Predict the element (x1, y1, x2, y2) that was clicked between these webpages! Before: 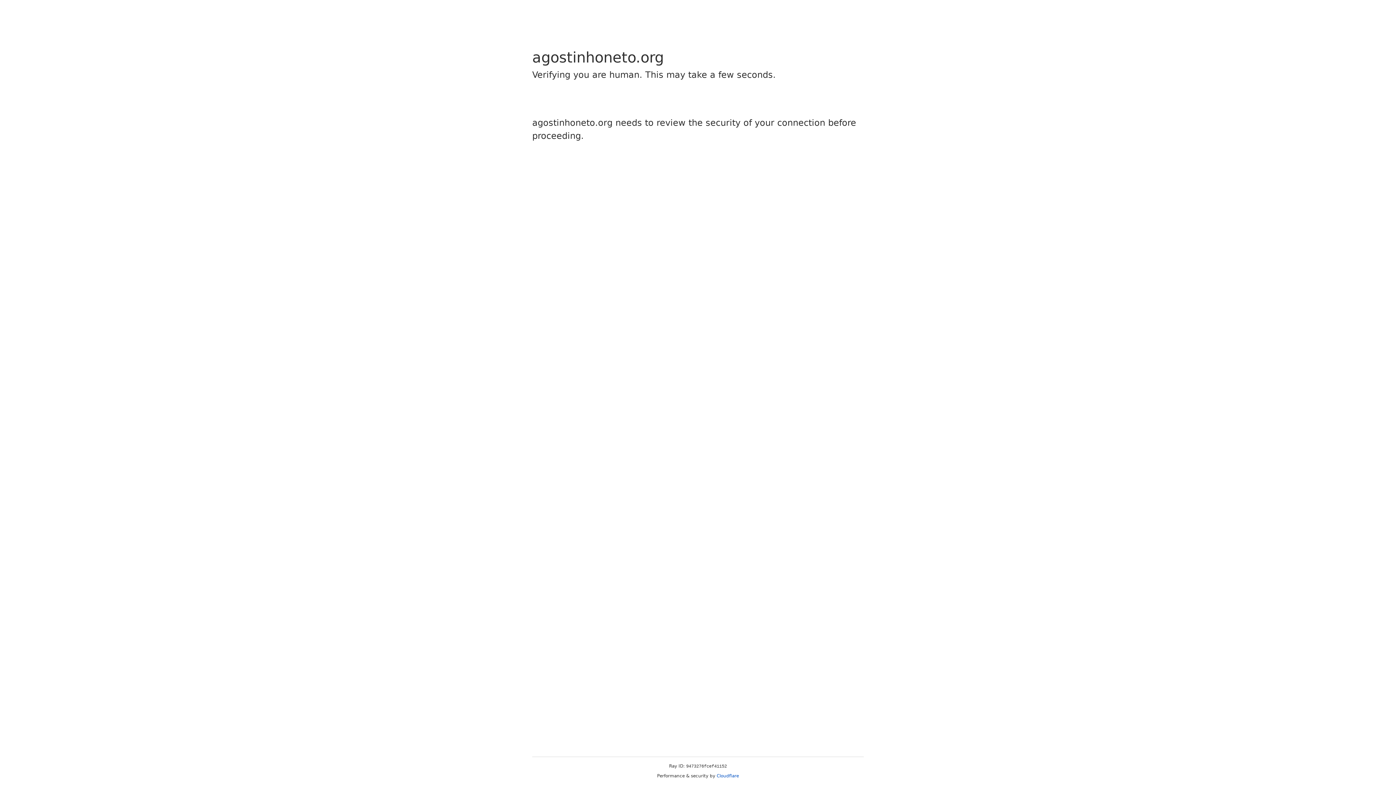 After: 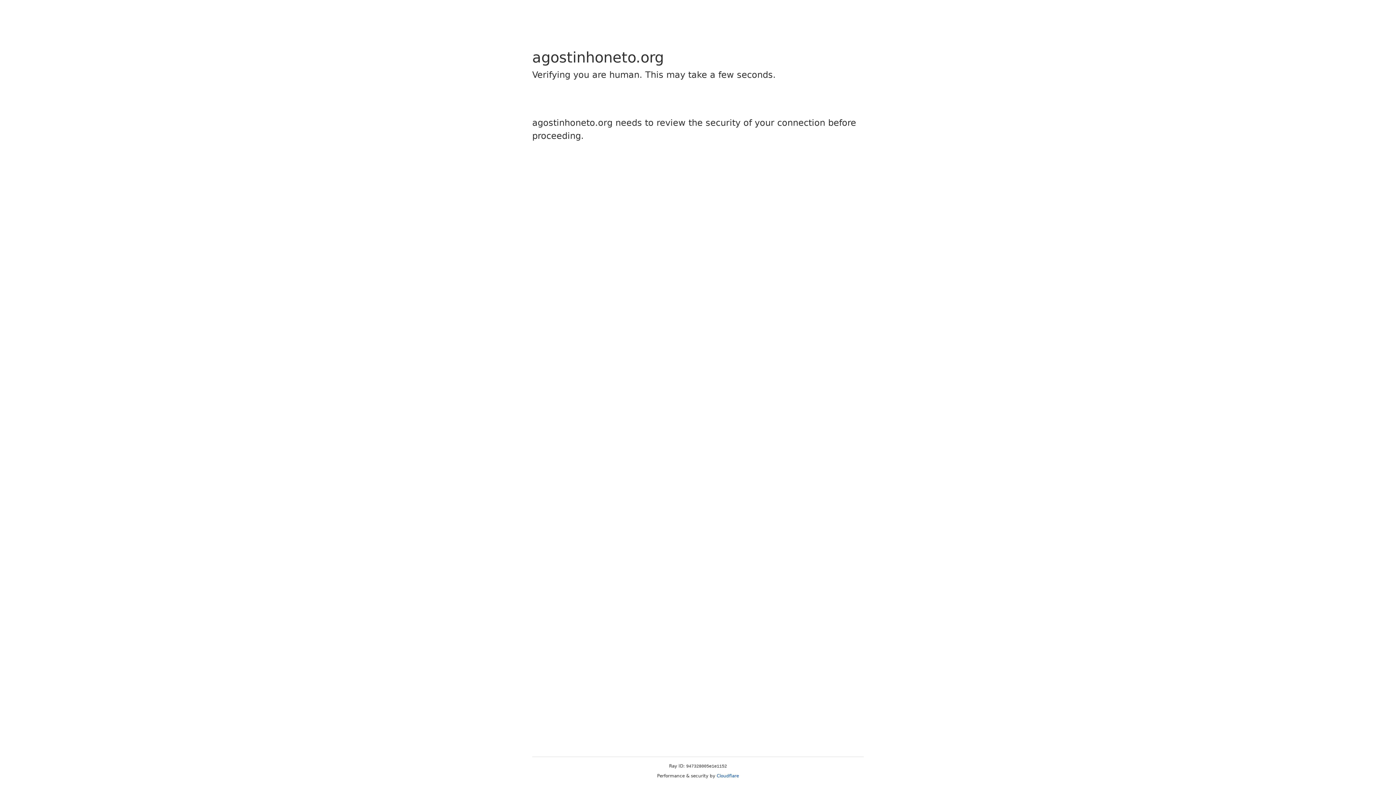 Action: label: Cloudflare bbox: (716, 773, 739, 778)